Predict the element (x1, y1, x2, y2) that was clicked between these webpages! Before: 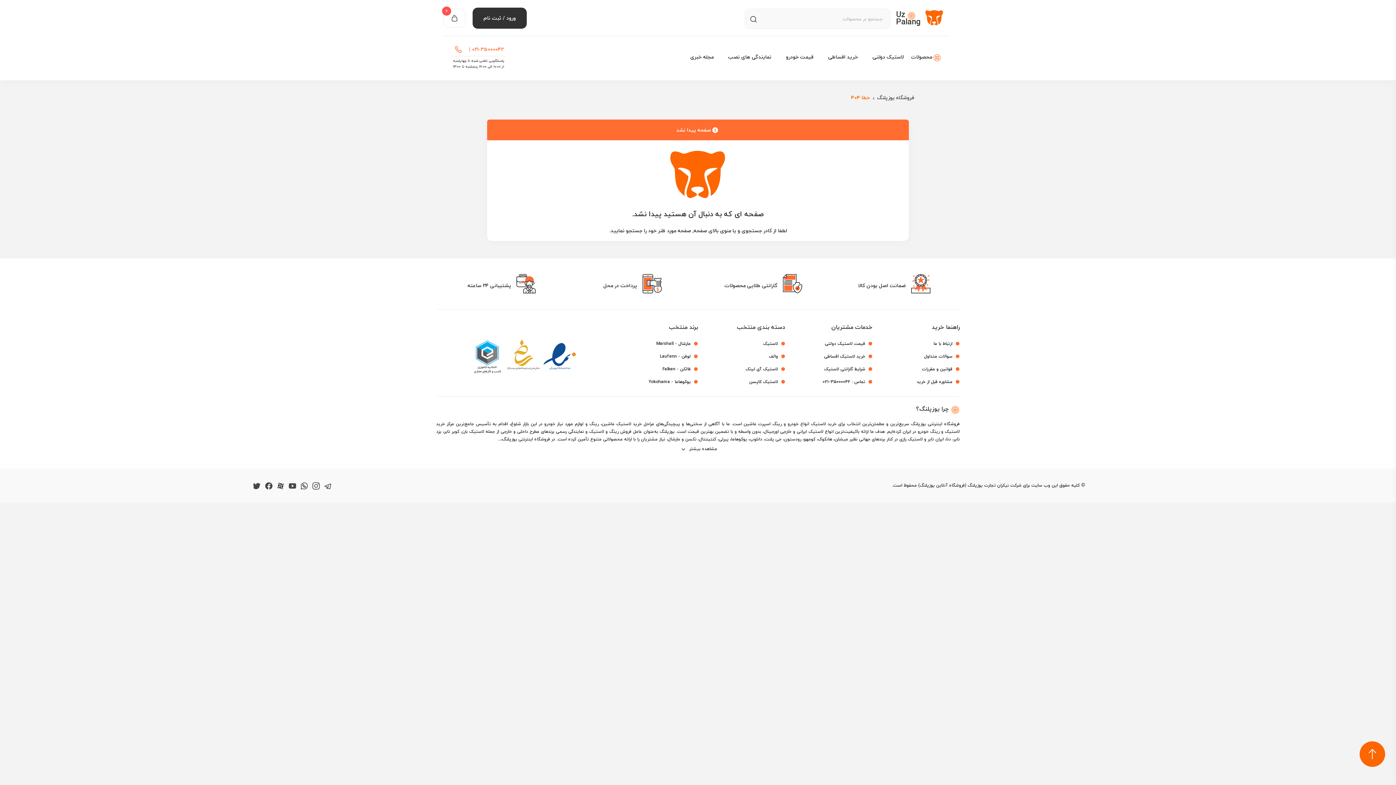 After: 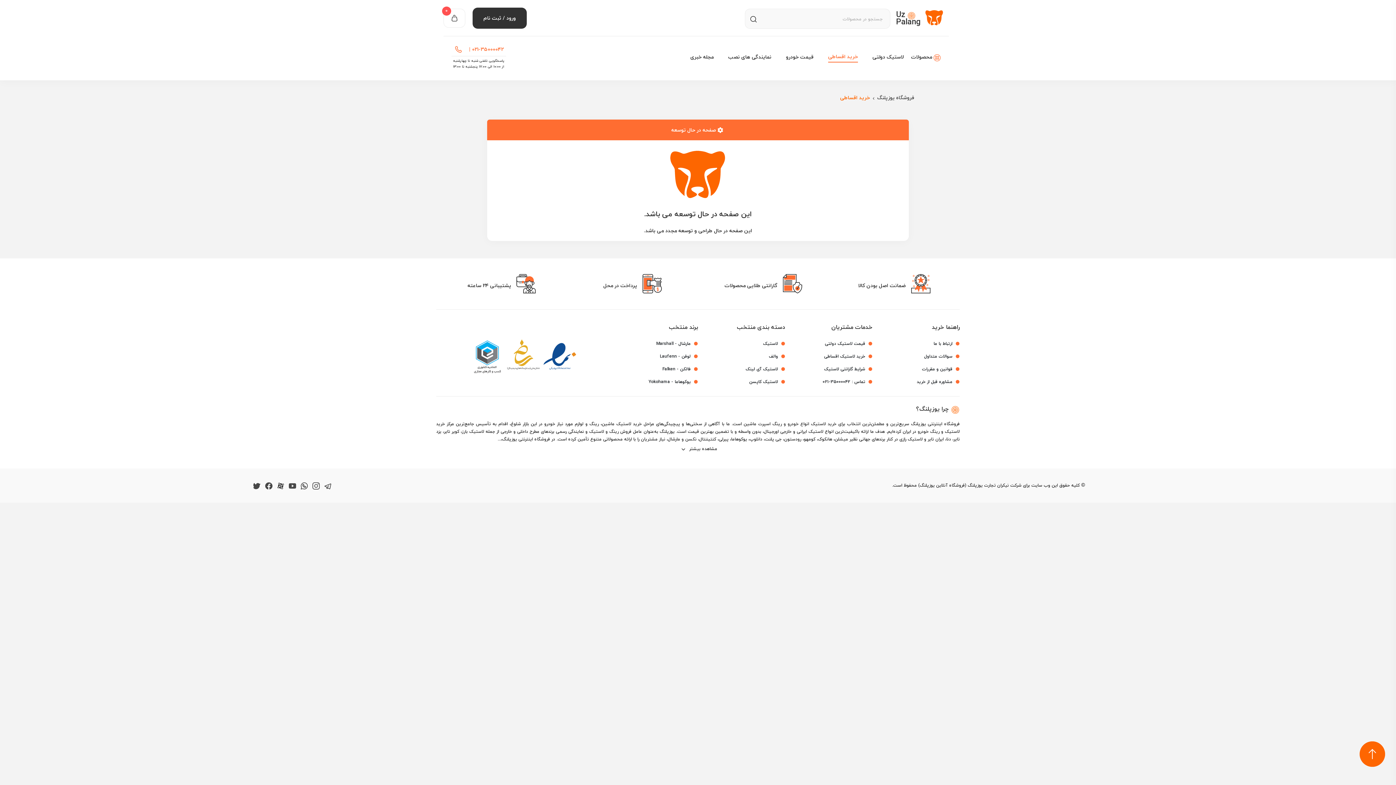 Action: label: خرید اقساطی bbox: (828, 51, 858, 62)